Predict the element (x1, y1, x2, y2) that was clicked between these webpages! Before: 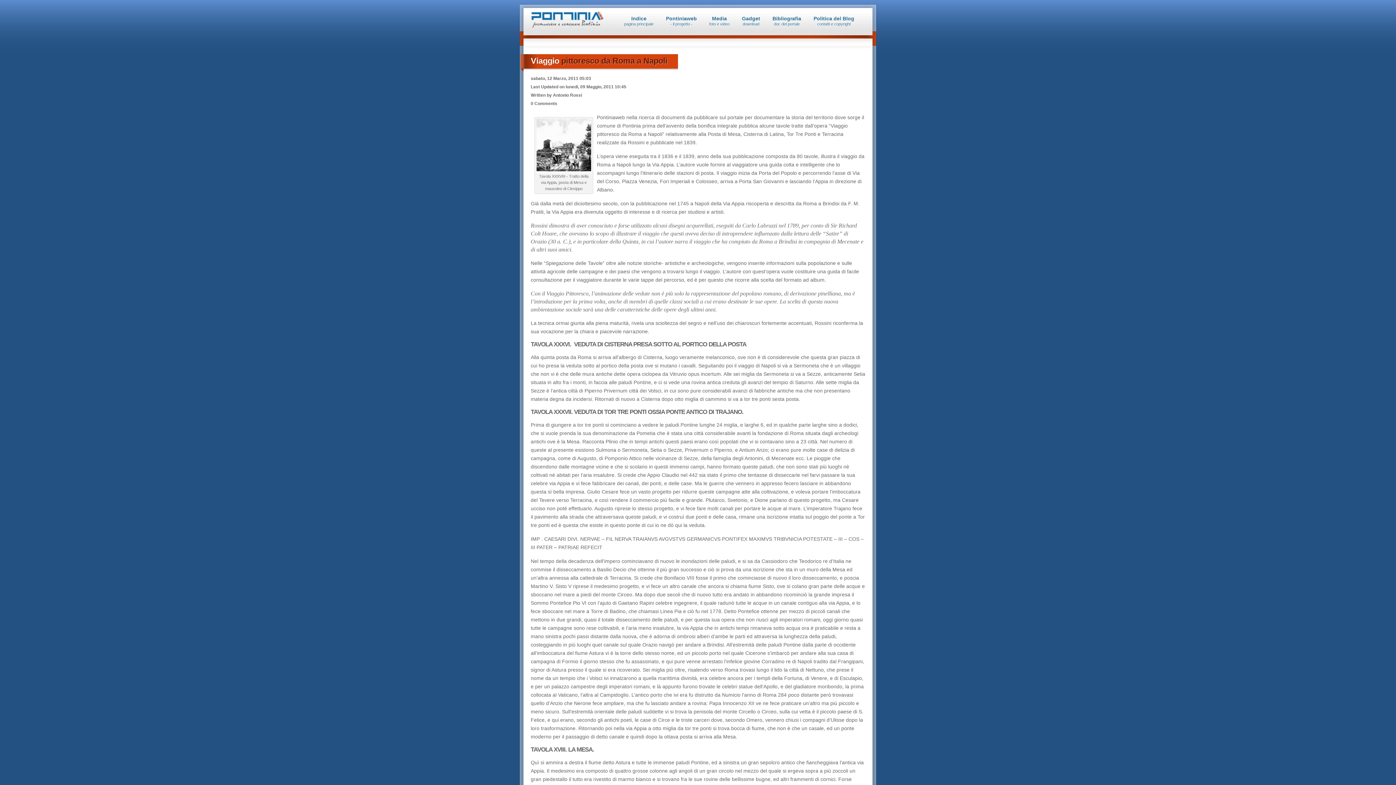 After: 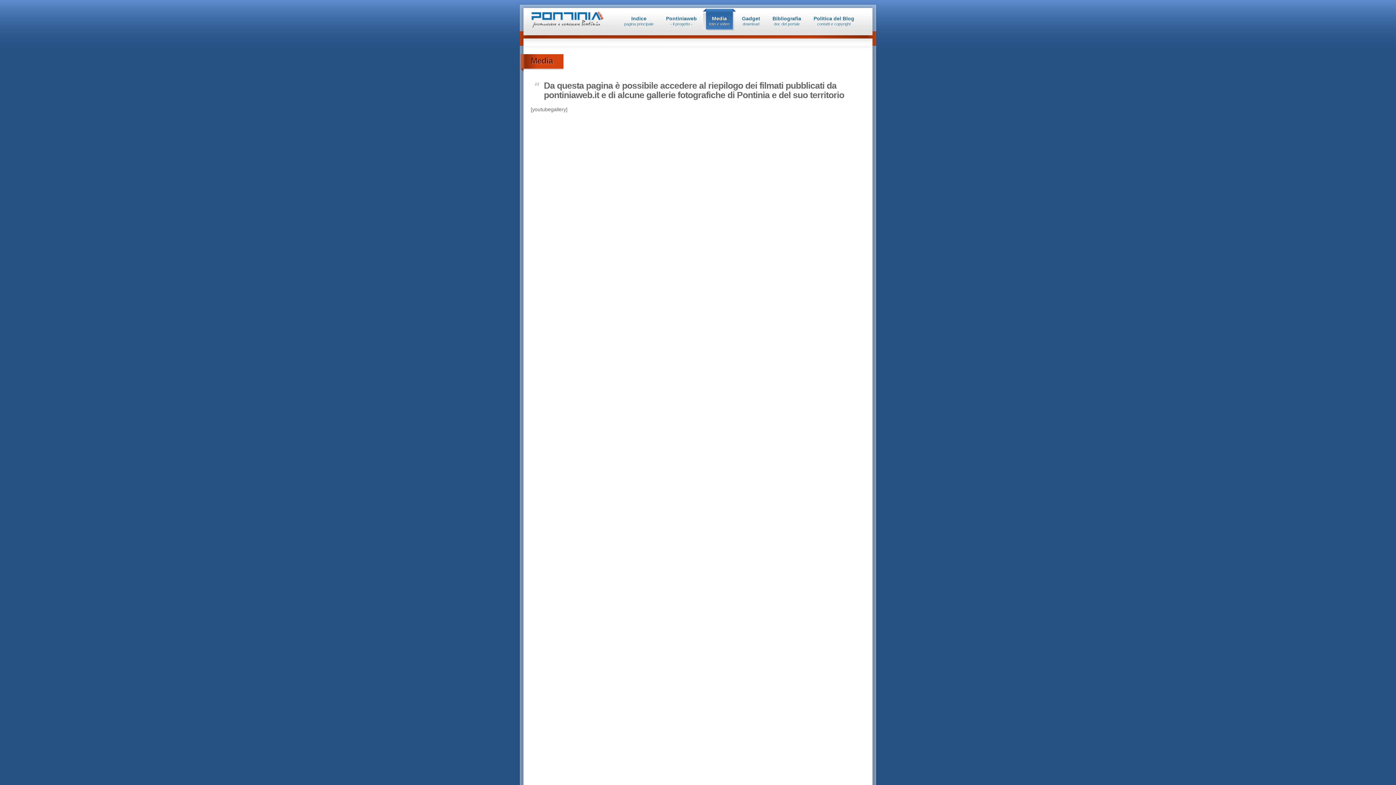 Action: bbox: (703, 8, 736, 30) label: Media
foto e video